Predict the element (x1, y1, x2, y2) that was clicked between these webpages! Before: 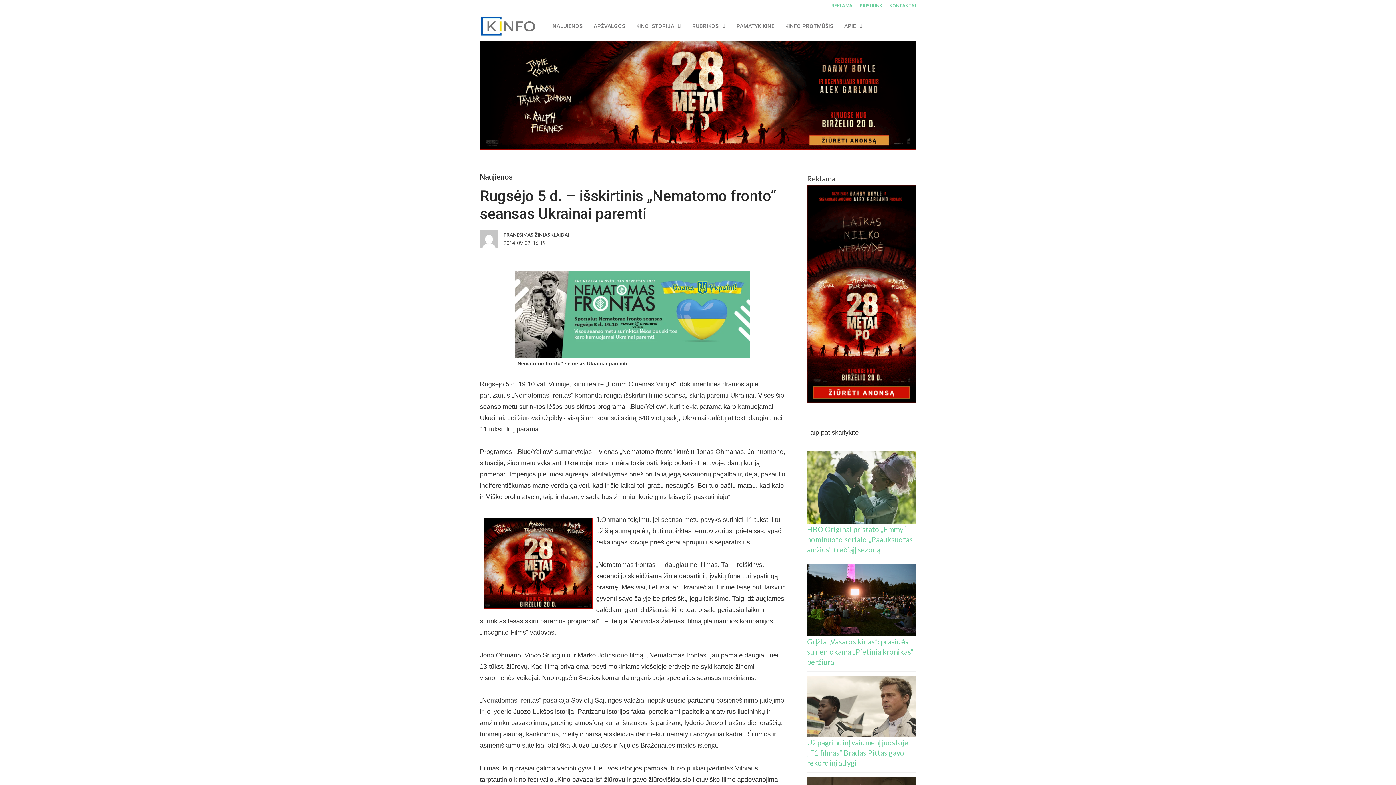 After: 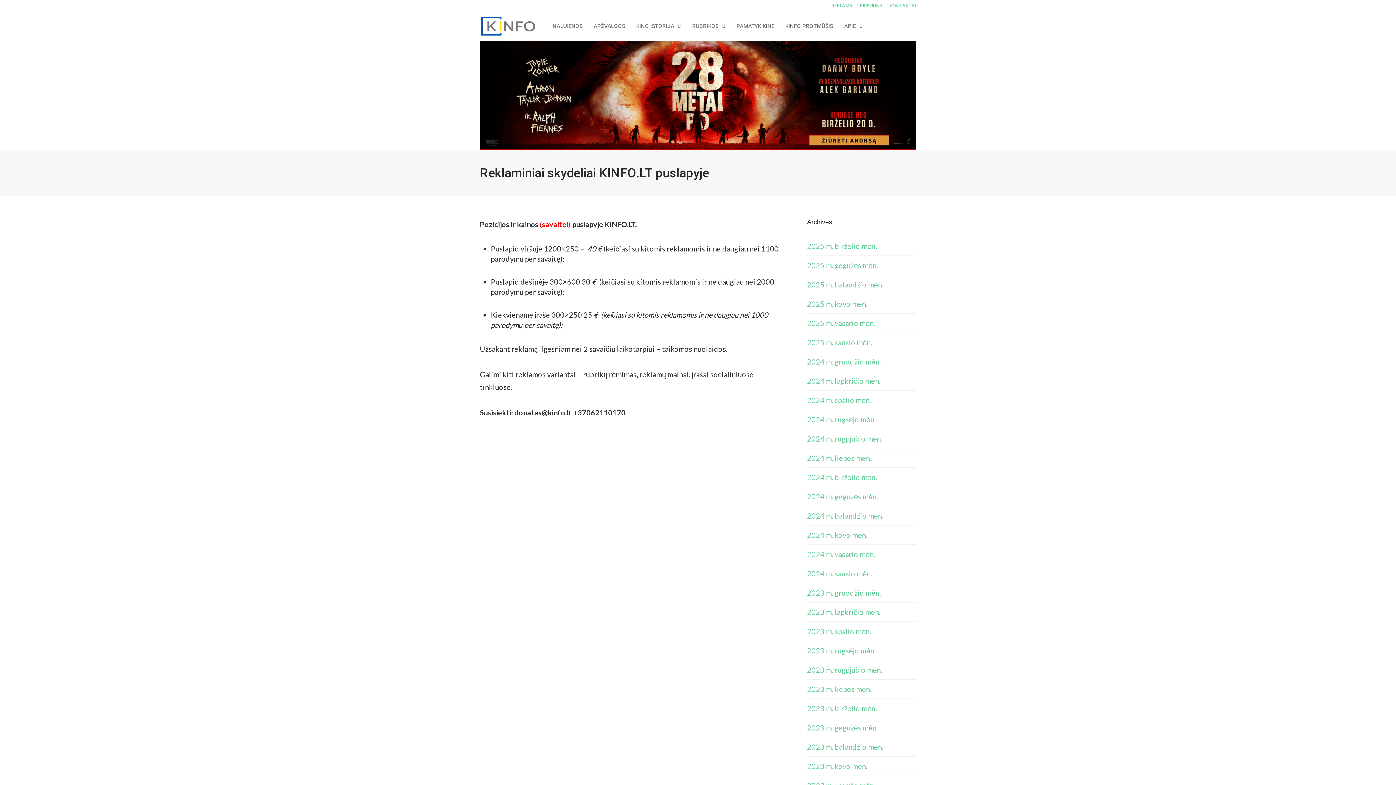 Action: bbox: (831, 2, 856, 8) label: REKLAMA